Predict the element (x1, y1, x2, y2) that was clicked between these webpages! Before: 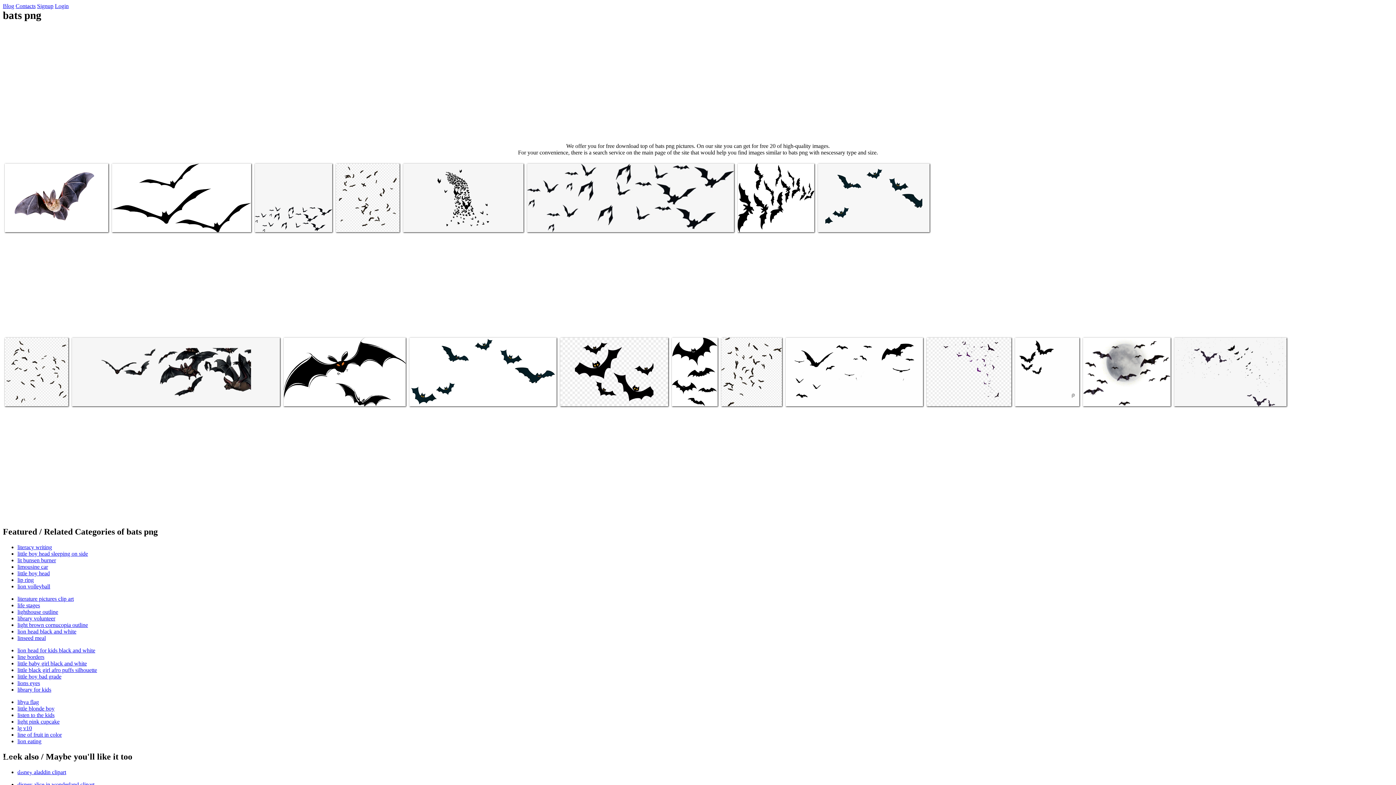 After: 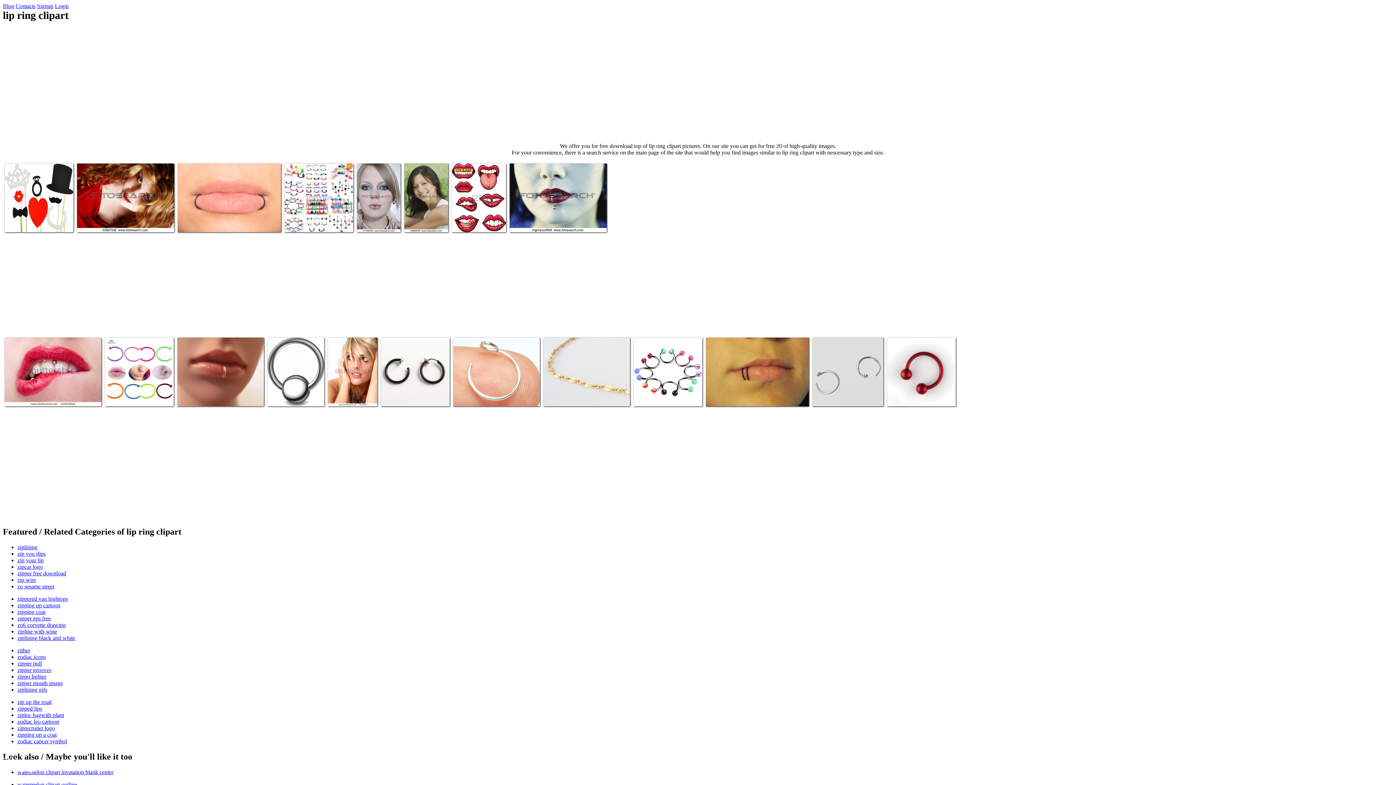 Action: label: lip ring bbox: (17, 577, 33, 583)